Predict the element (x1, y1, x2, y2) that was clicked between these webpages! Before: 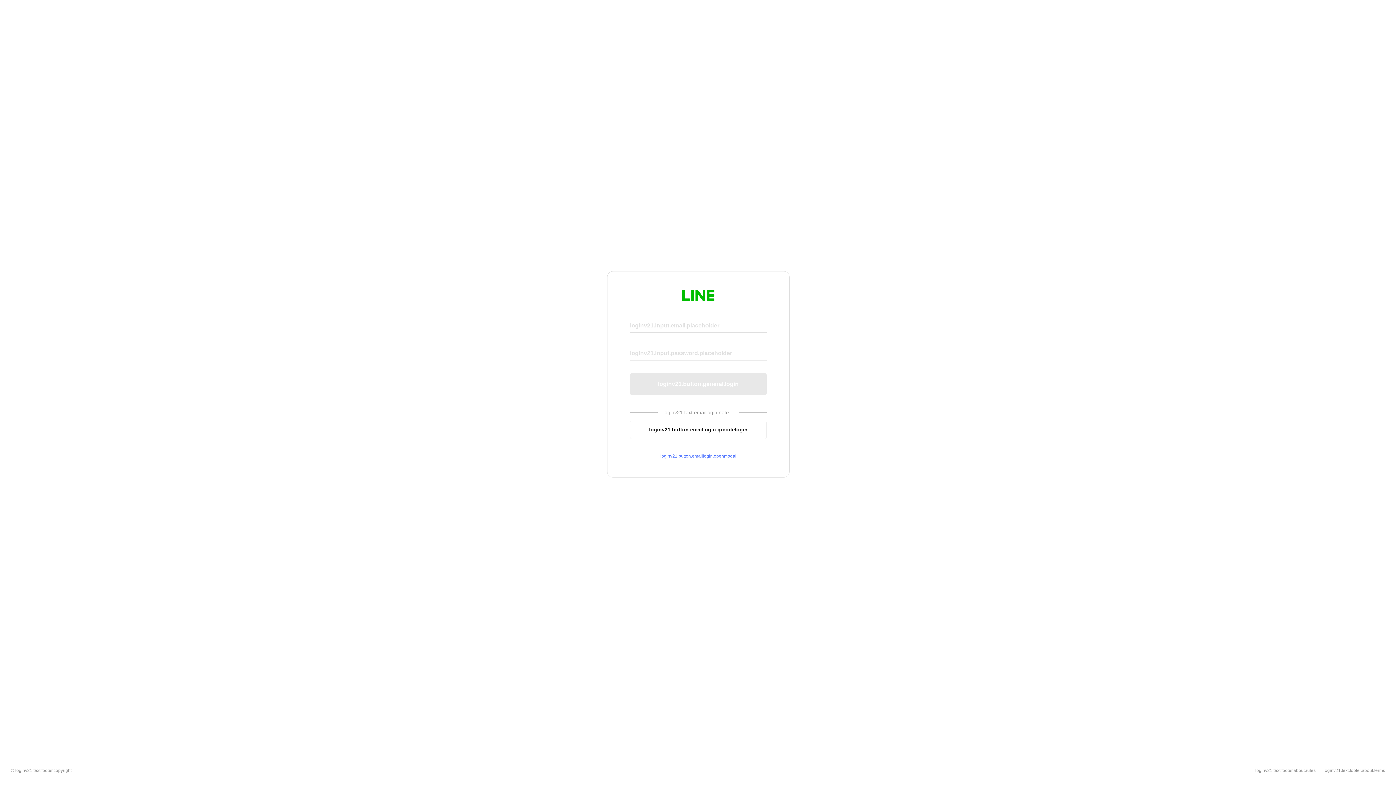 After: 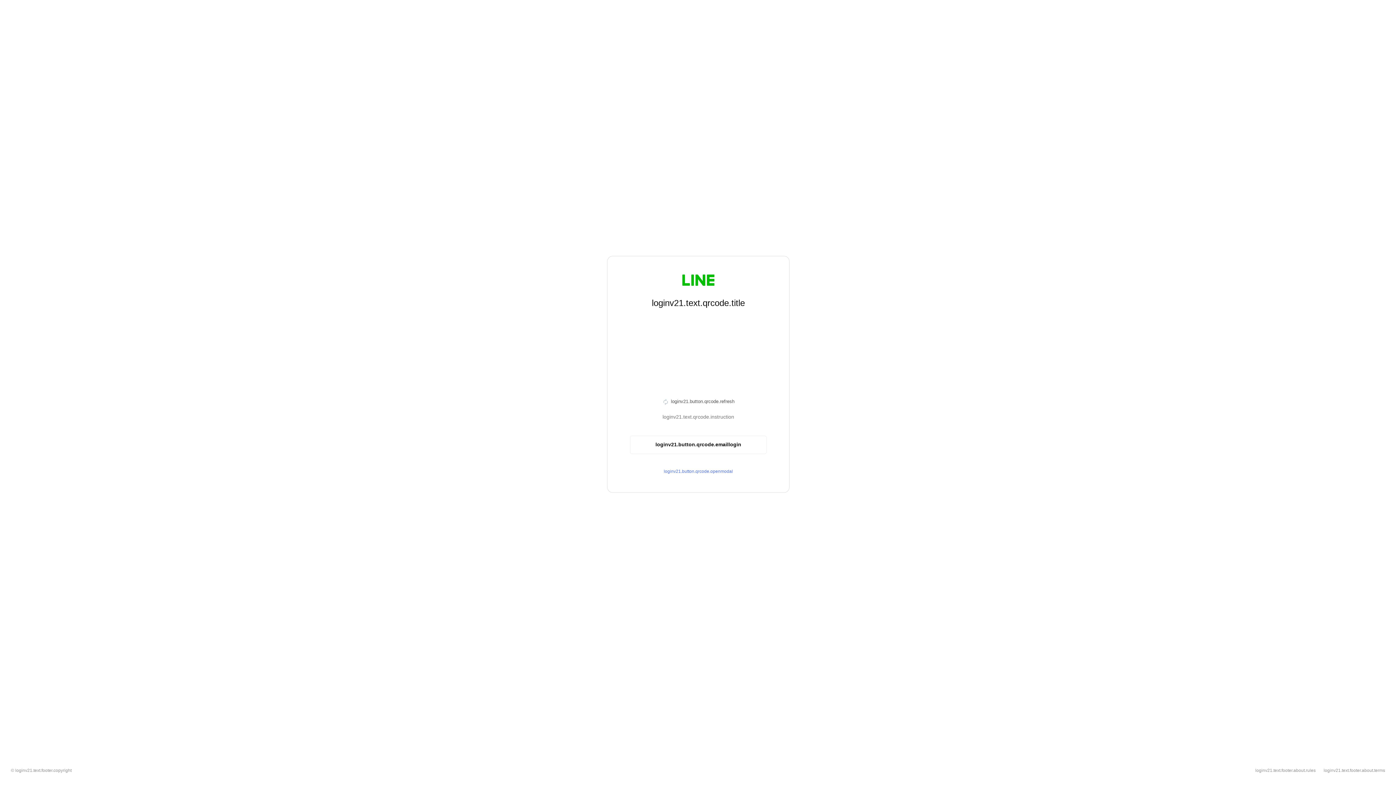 Action: bbox: (630, 420, 766, 439) label: loginv21.button.emaillogin.qrcodelogin